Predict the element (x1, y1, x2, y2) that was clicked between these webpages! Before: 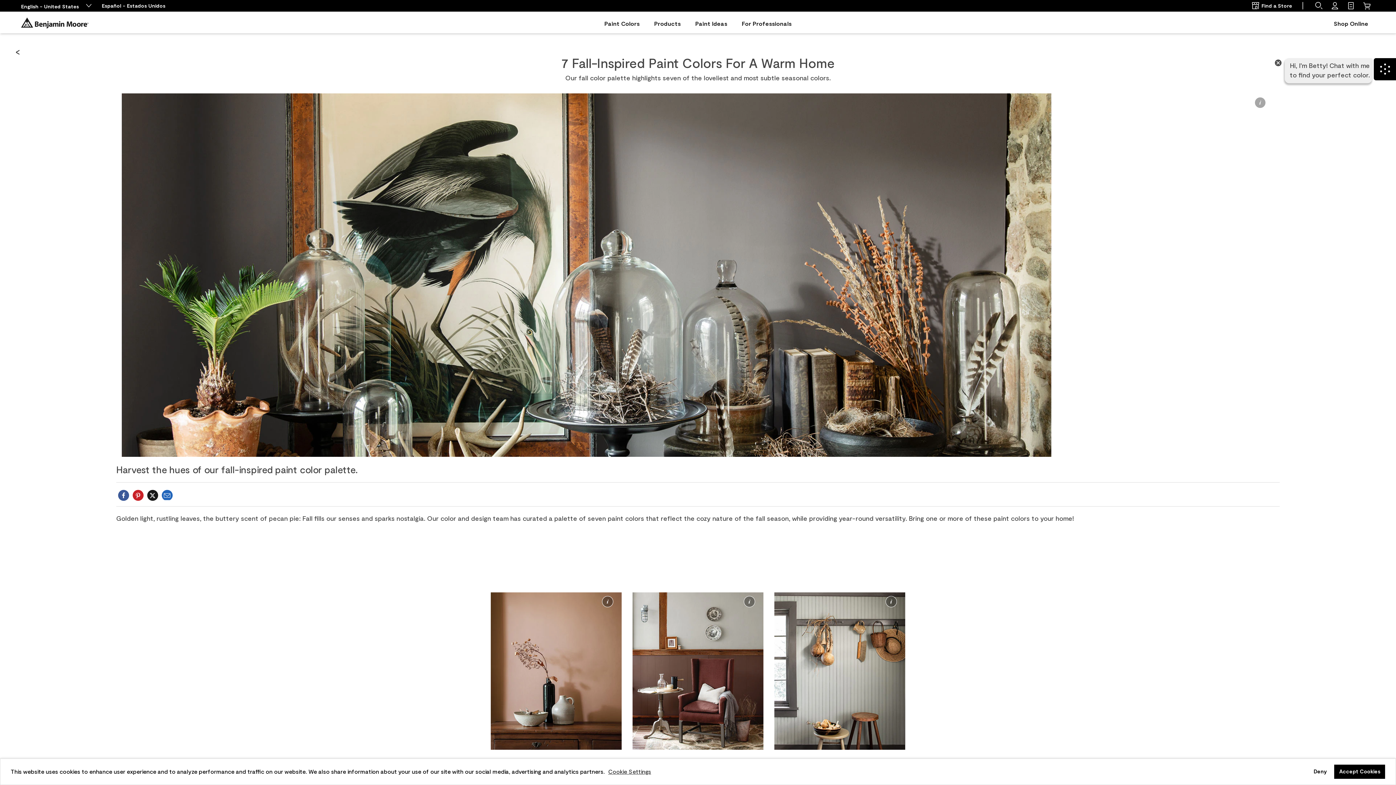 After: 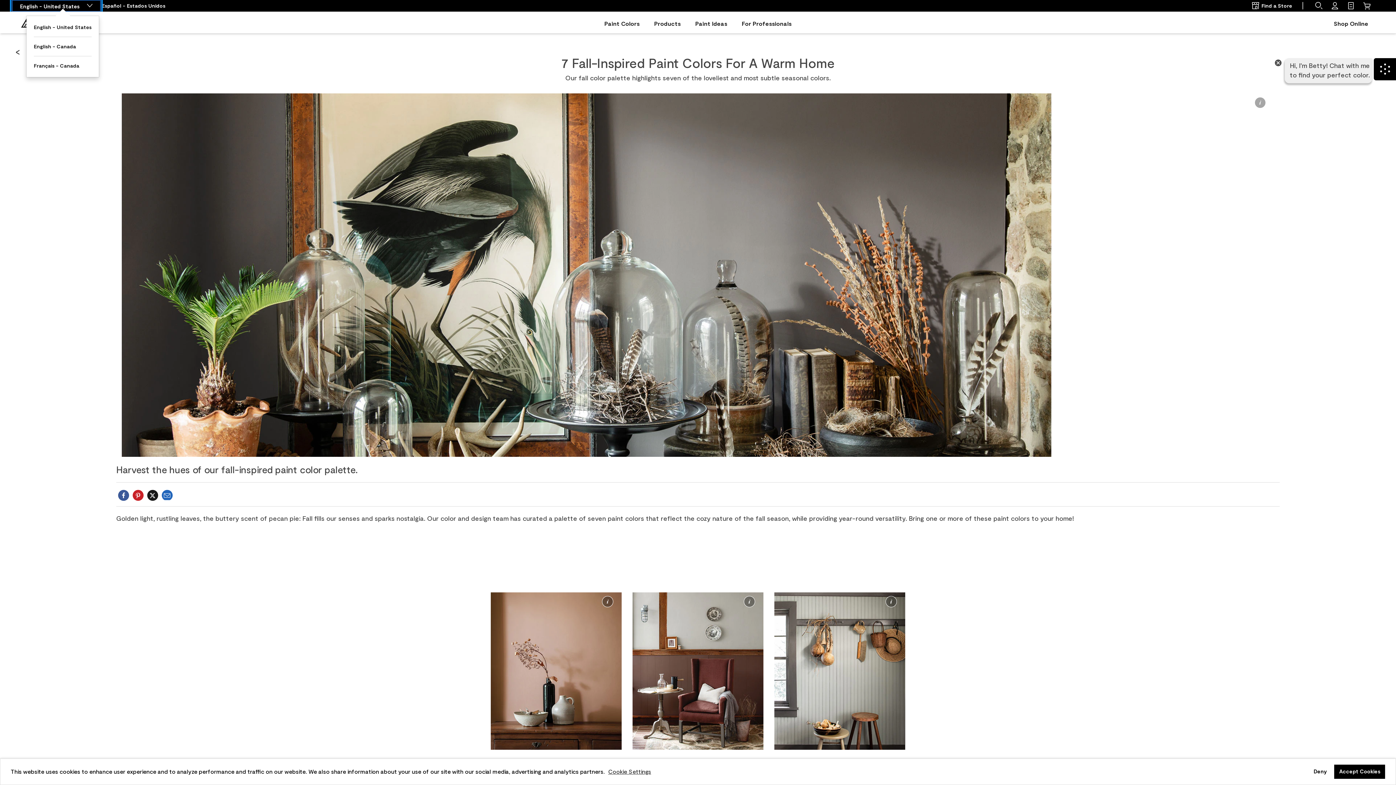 Action: label: English - United States bbox: (13, 0, 99, 11)